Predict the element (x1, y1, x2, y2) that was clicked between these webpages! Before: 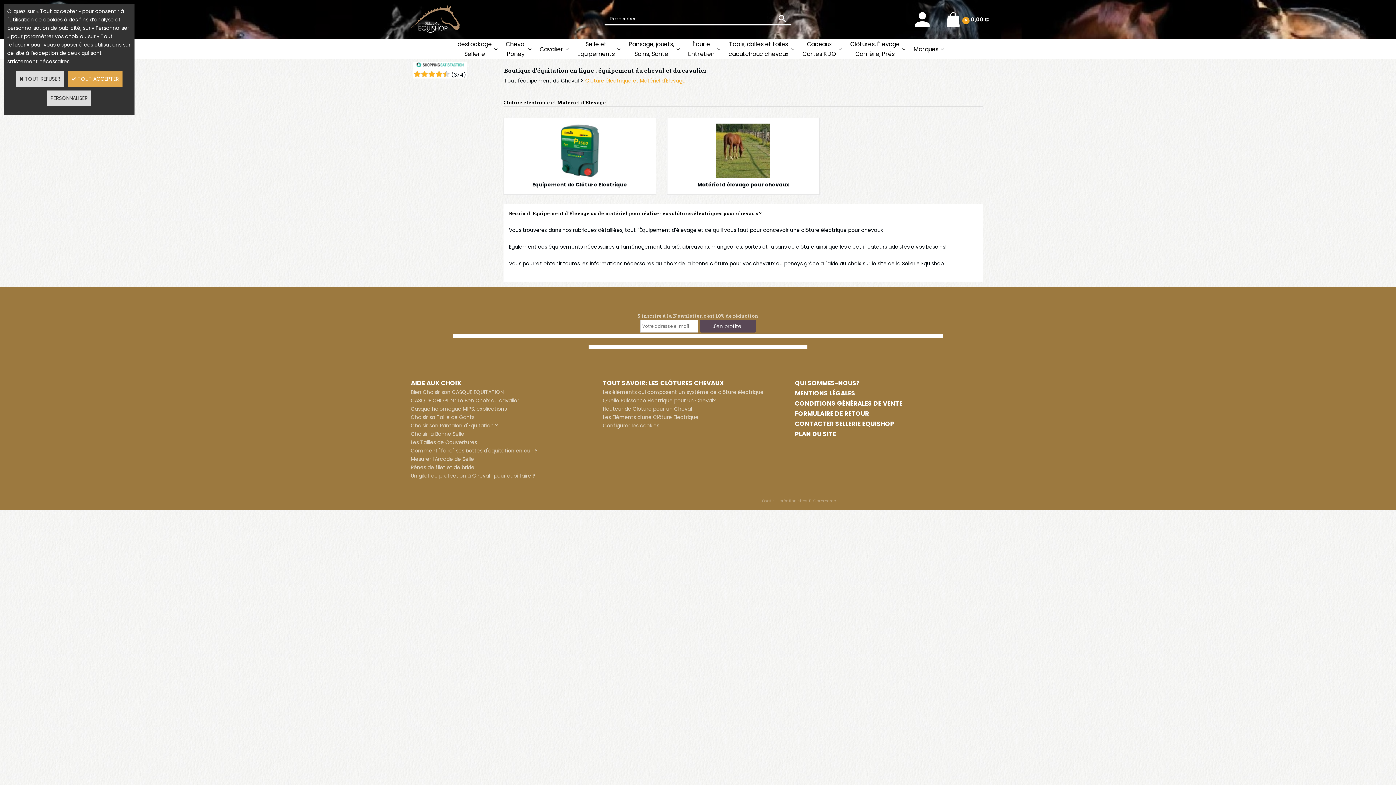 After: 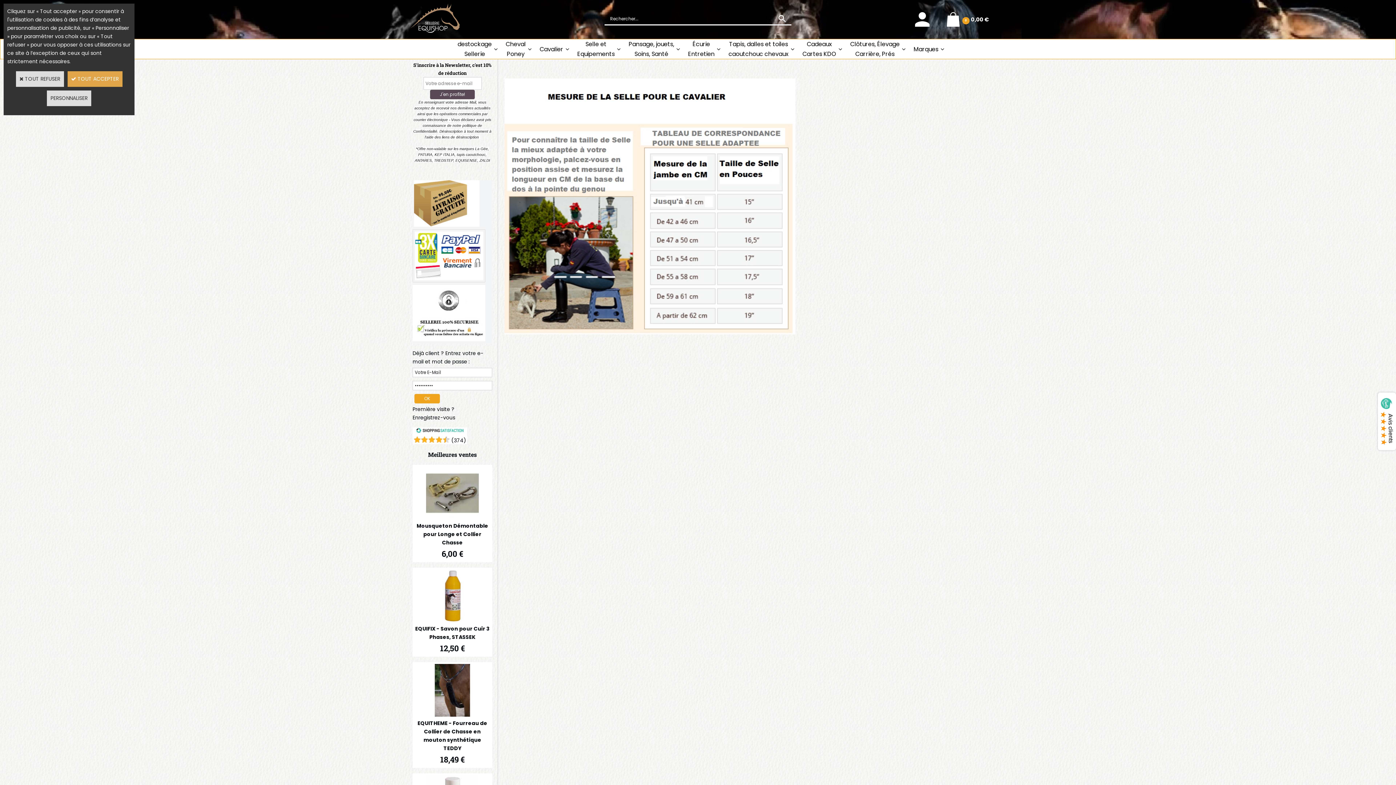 Action: bbox: (410, 430, 464, 437) label: Choisir la Bonne Selle